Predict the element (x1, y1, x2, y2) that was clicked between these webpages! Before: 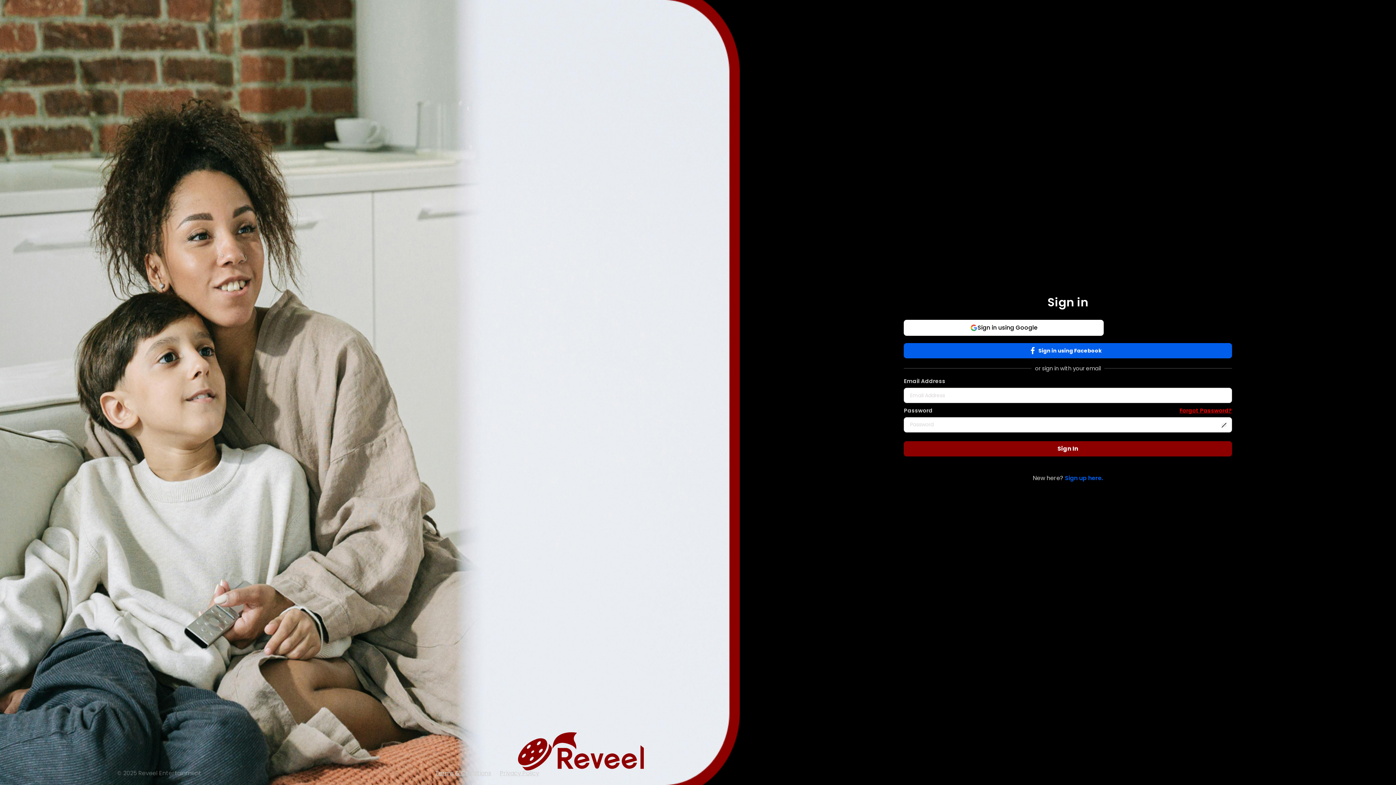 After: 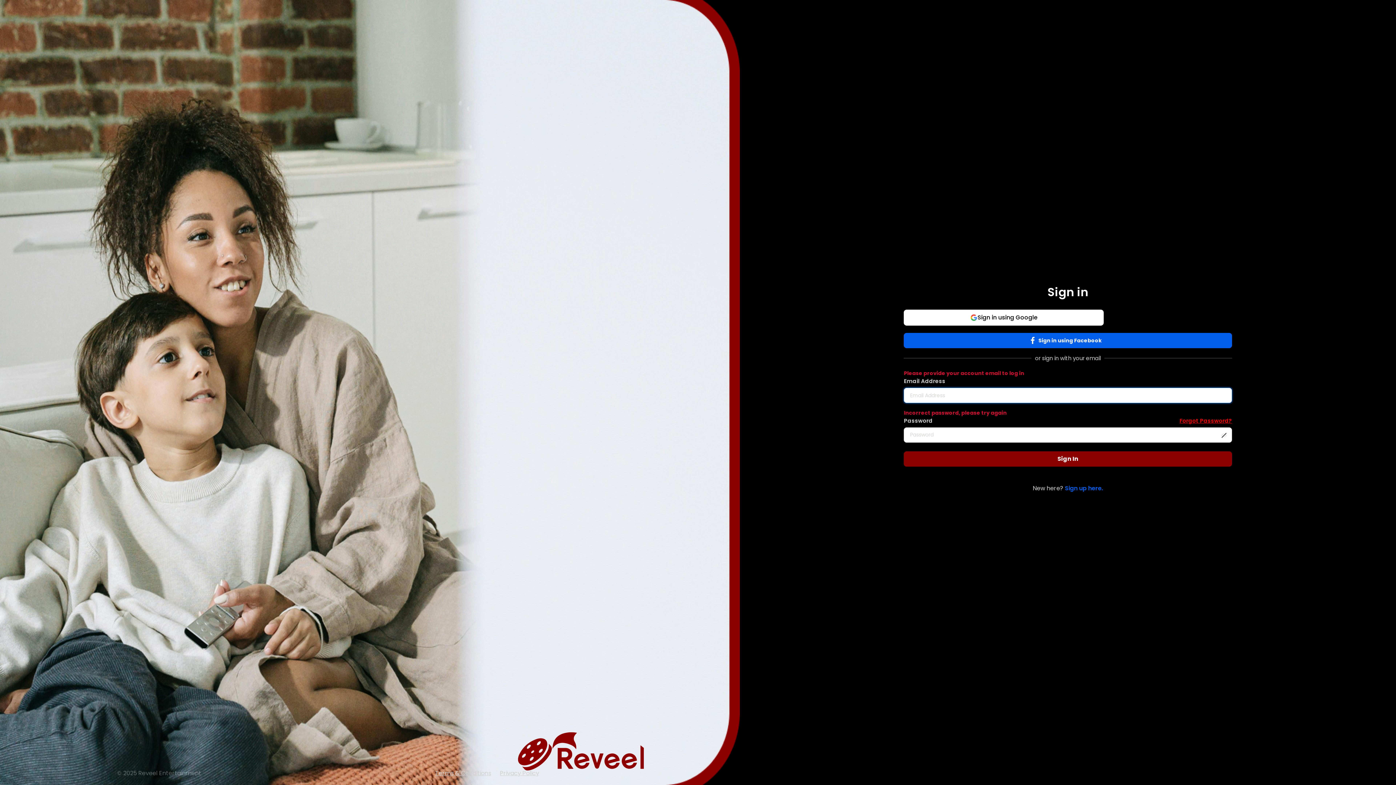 Action: label: Sign In bbox: (912, 444, 1223, 453)